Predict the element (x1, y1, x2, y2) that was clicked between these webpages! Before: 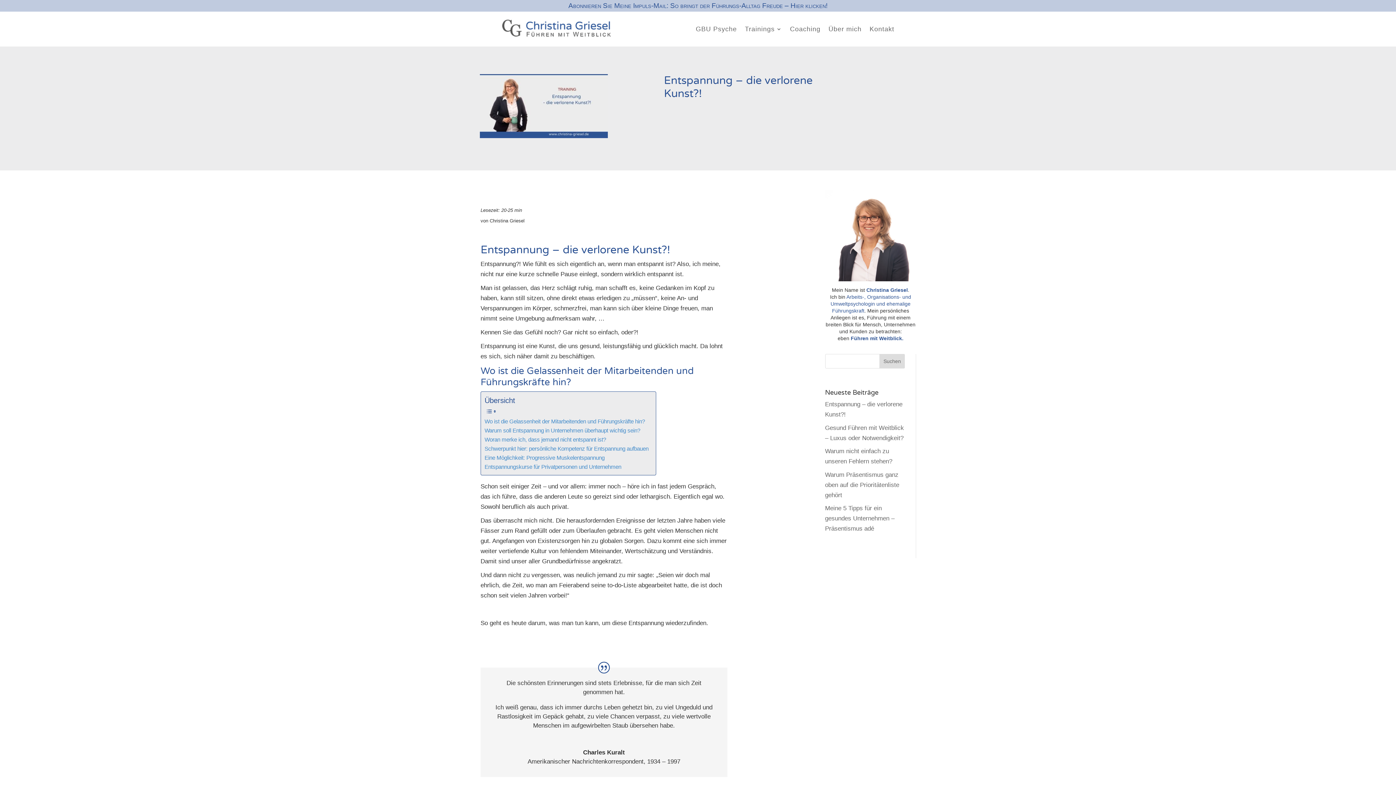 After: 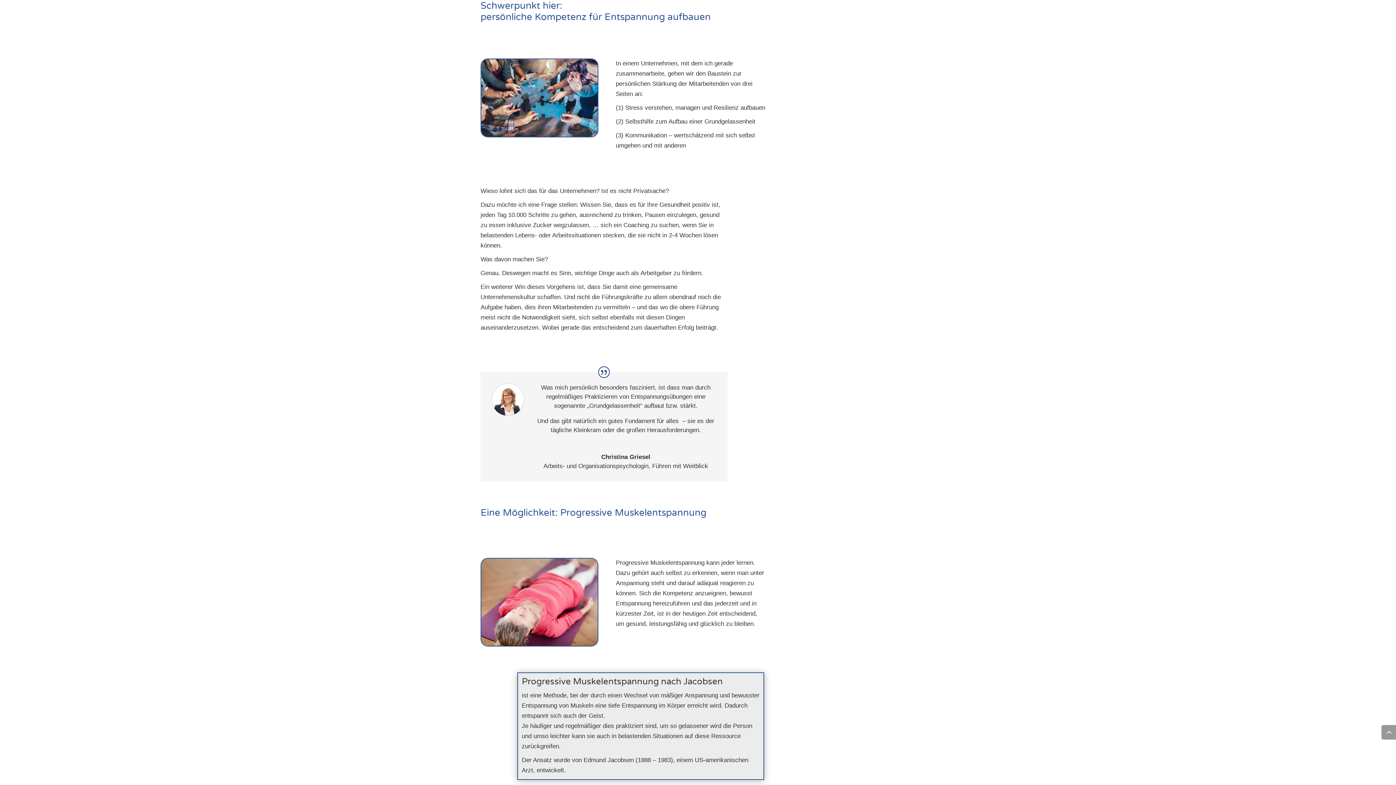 Action: bbox: (484, 444, 648, 453) label: Schwerpunkt hier: persönliche Kompetenz für Entspannung aufbauen